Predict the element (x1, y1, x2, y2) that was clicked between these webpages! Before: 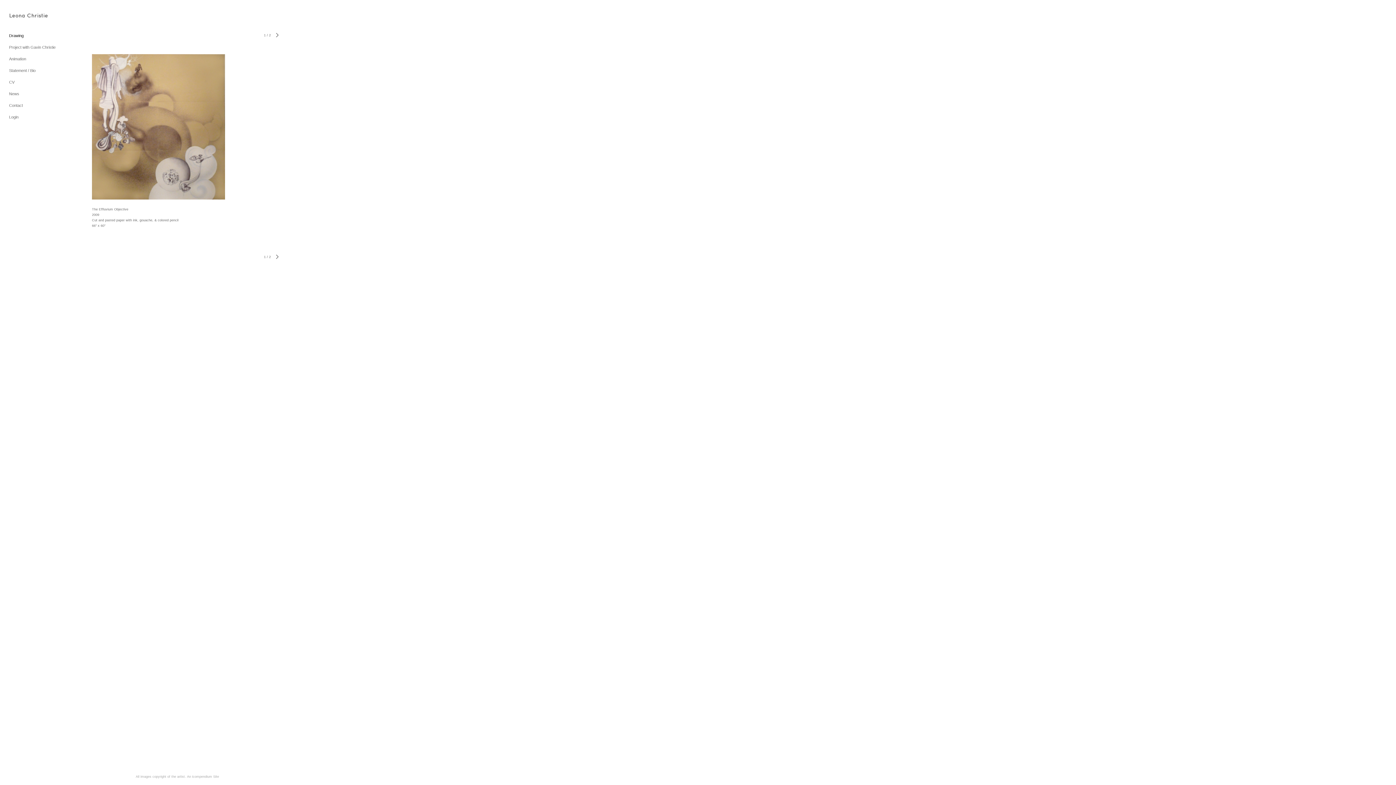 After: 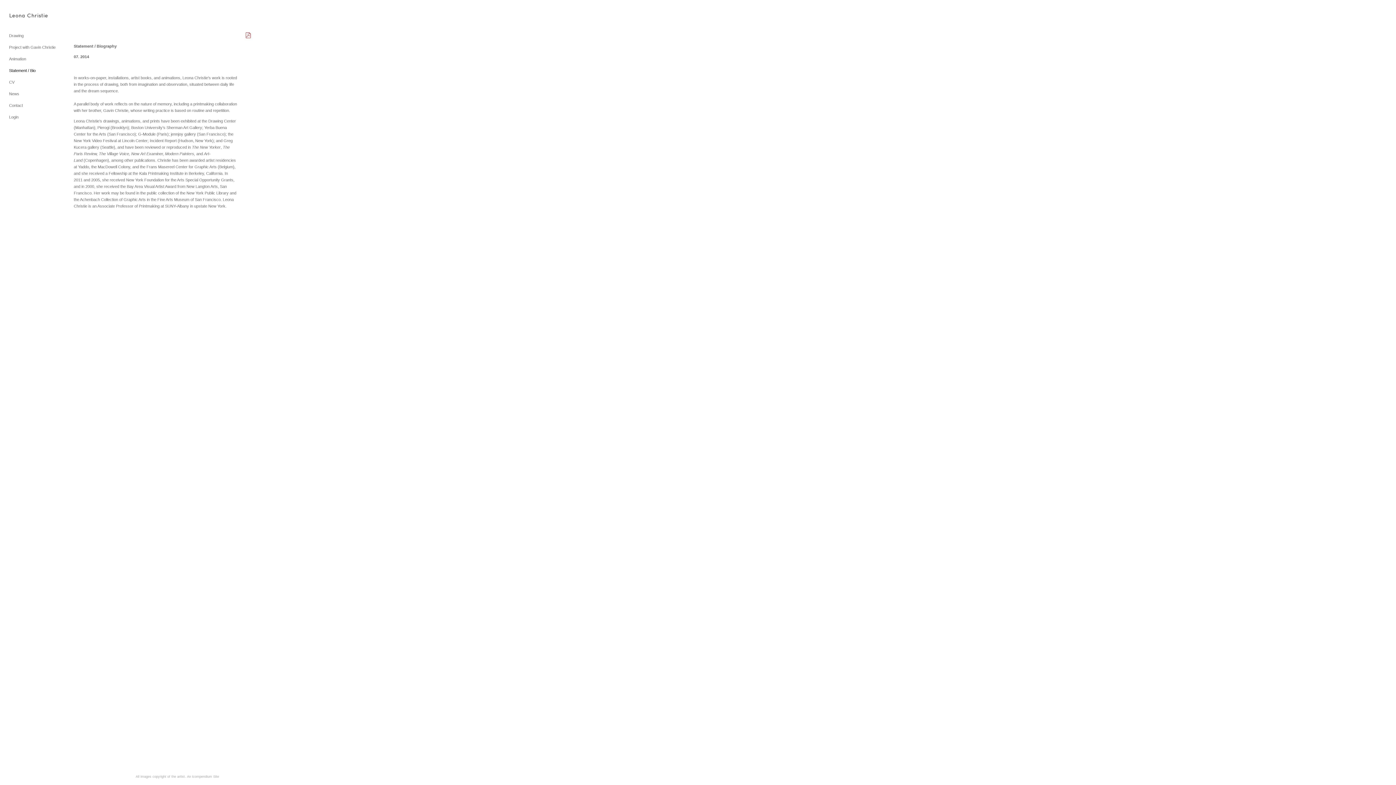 Action: label: Statement / Bio bbox: (9, 68, 35, 72)